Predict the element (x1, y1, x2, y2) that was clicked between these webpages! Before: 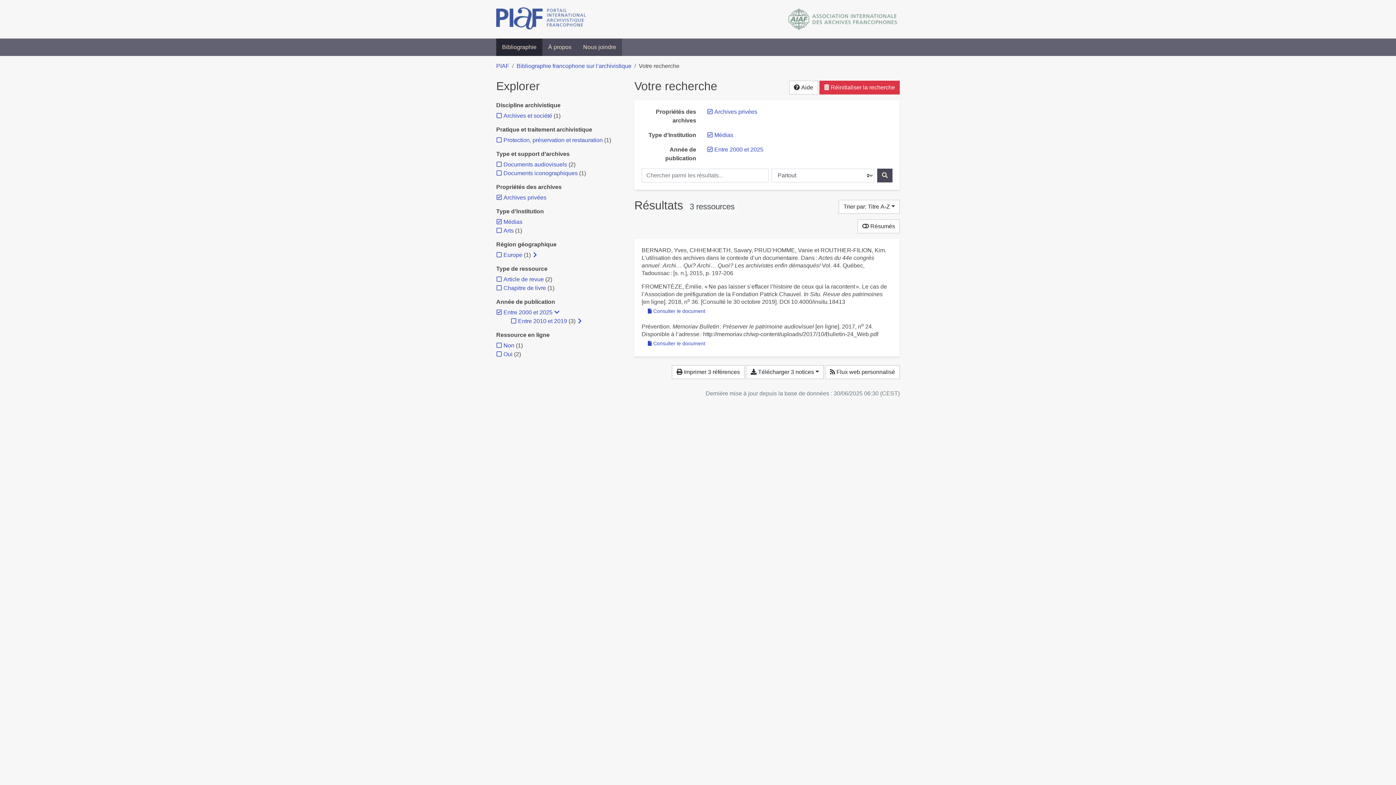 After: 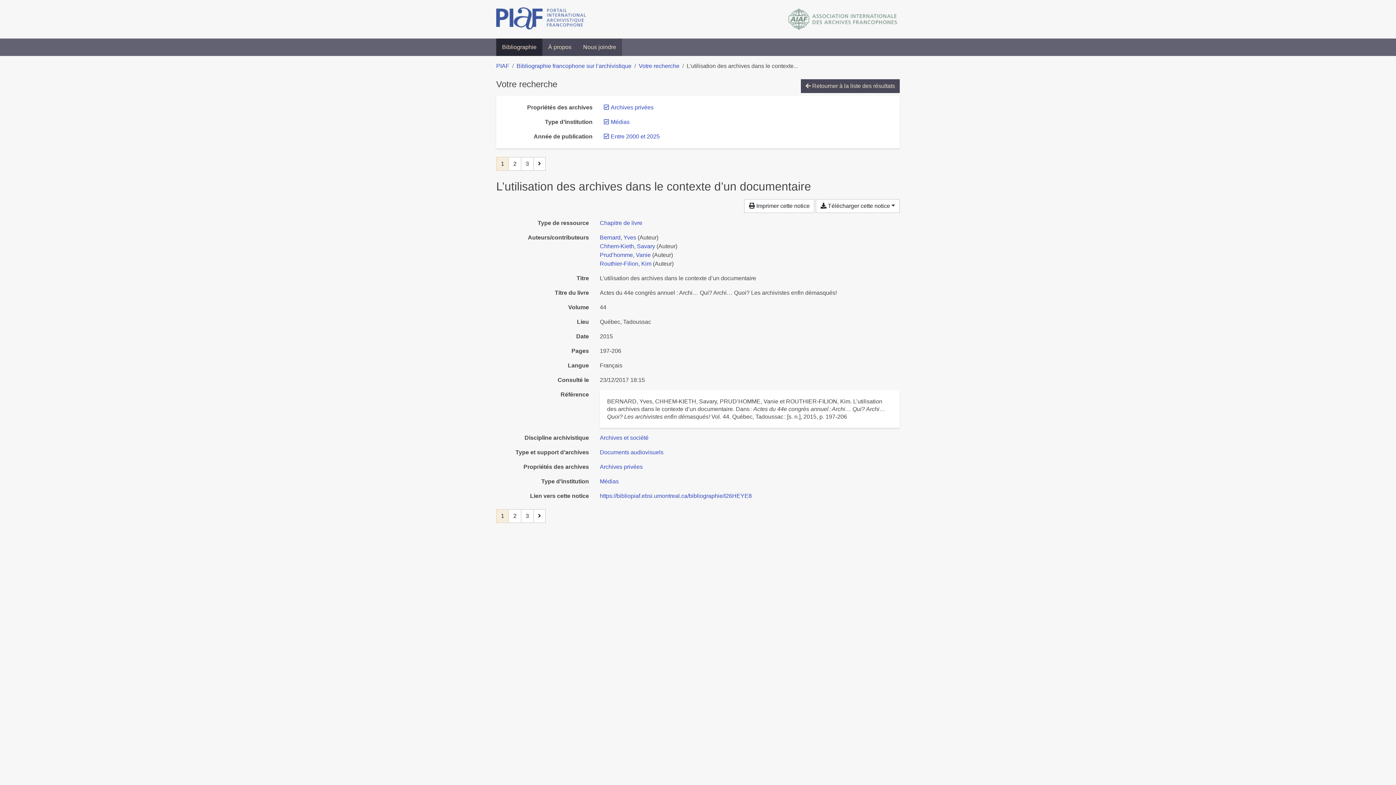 Action: bbox: (641, 246, 892, 277) label: BERNARD, Yves, CHHEM-KIETH, Savary, PRUD’HOMME, Vanie et ROUTHIER-FILION, Kim. L’utilisation des archives dans le contexte d’un documentaire. Dans : Actes du 44e congrès annuel : Archi… Qui? Archi… Quoi? Les archivistes enfin démasqués! Vol. 44. Québec, Tadoussac : [s. n.], 2015, p. 197‑206